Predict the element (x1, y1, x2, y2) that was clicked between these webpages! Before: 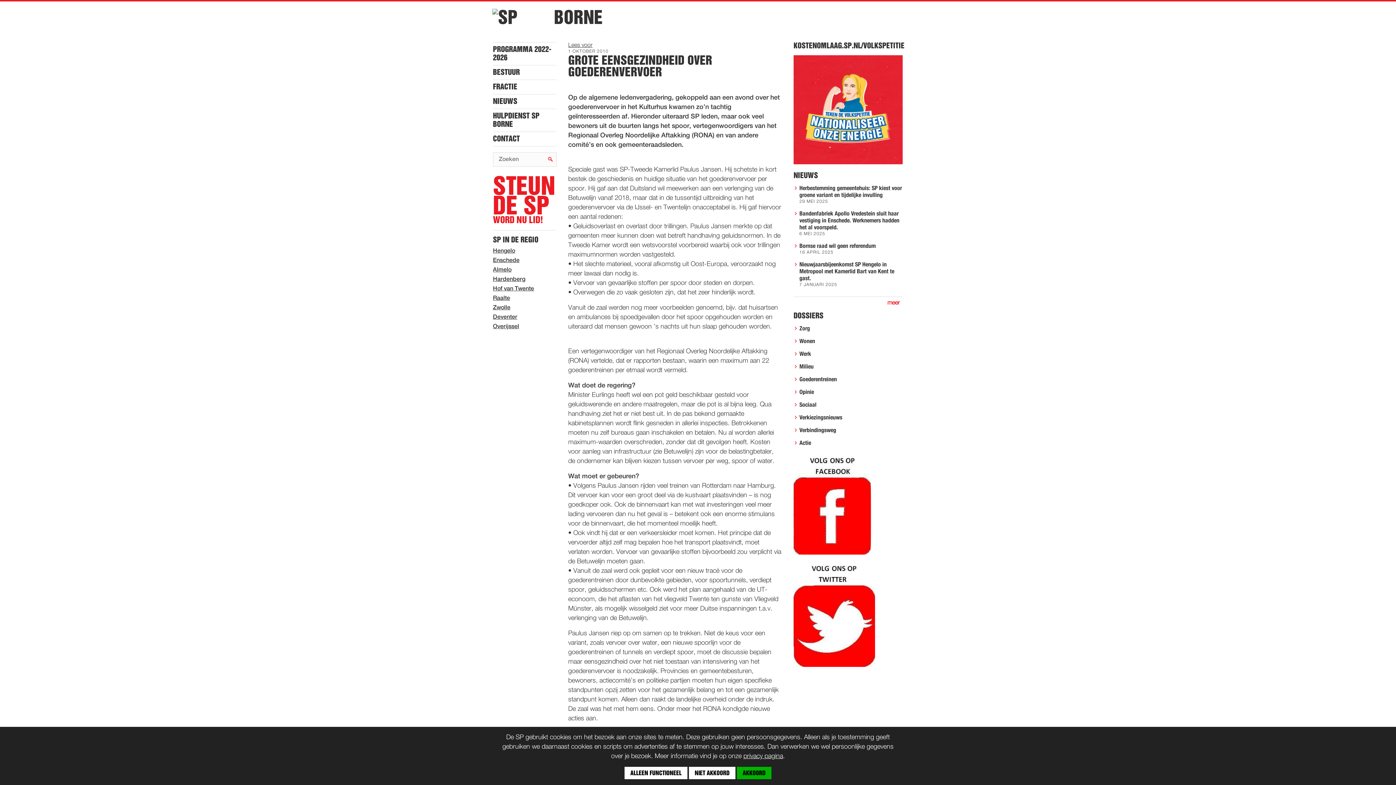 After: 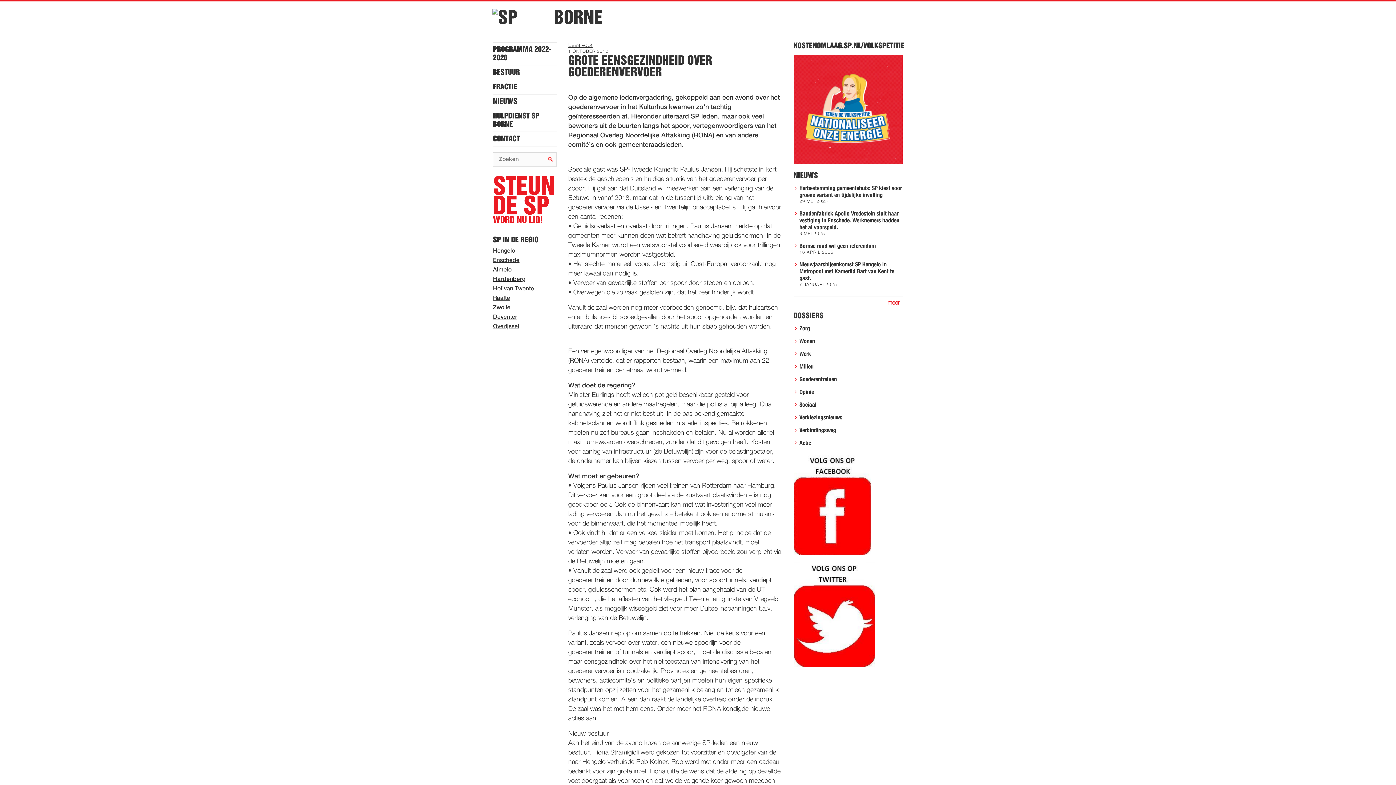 Action: bbox: (689, 767, 735, 779) label: NIET AKKOORD